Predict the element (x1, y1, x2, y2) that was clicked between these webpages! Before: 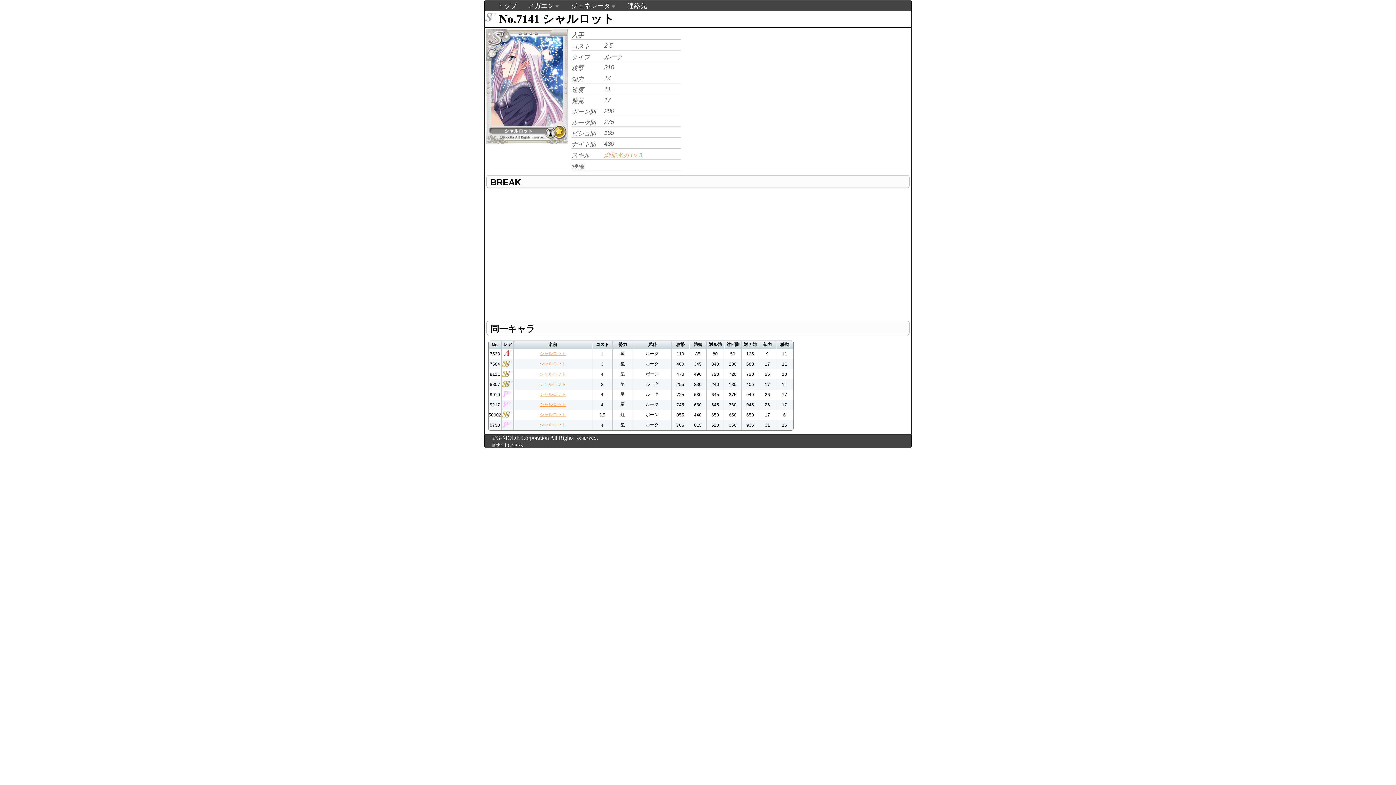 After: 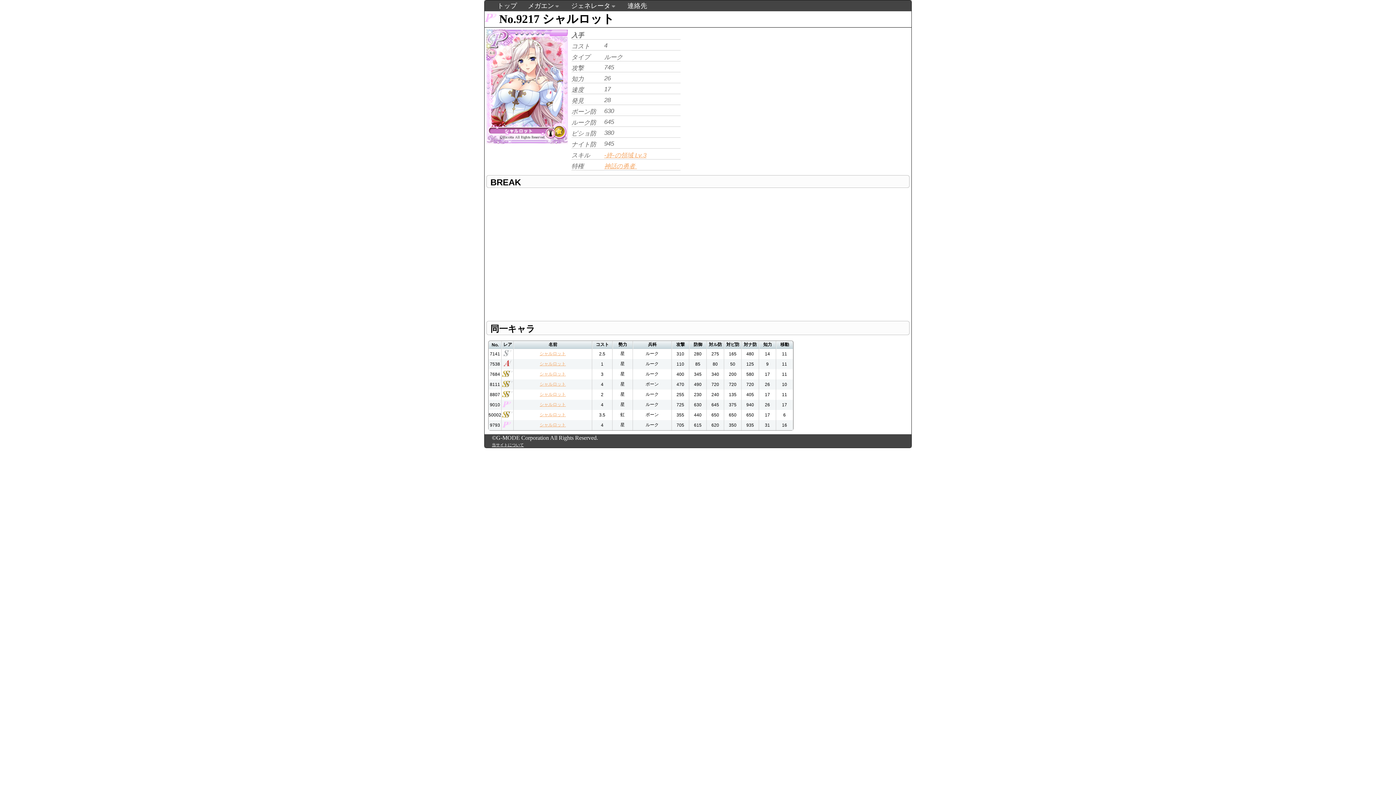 Action: bbox: (539, 402, 566, 407) label: シャルロット